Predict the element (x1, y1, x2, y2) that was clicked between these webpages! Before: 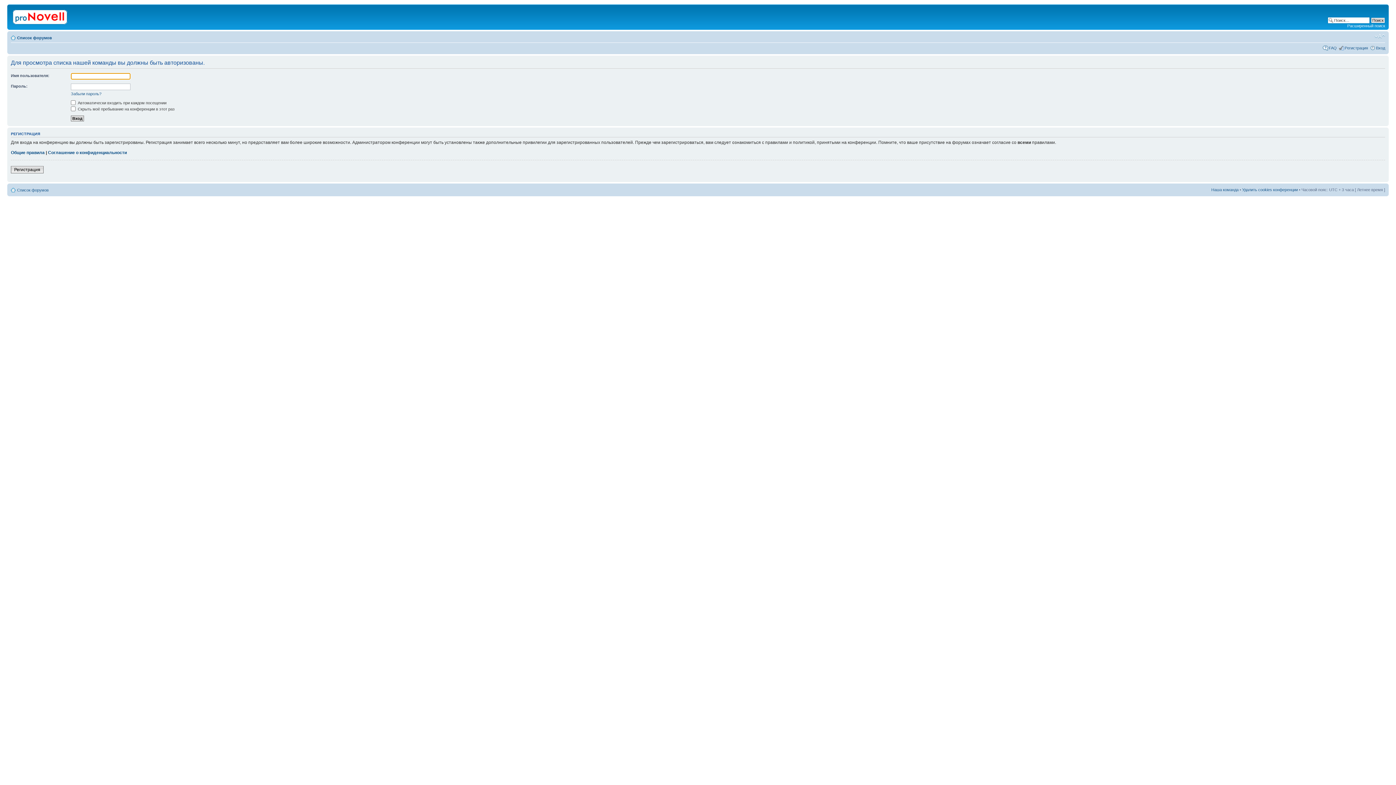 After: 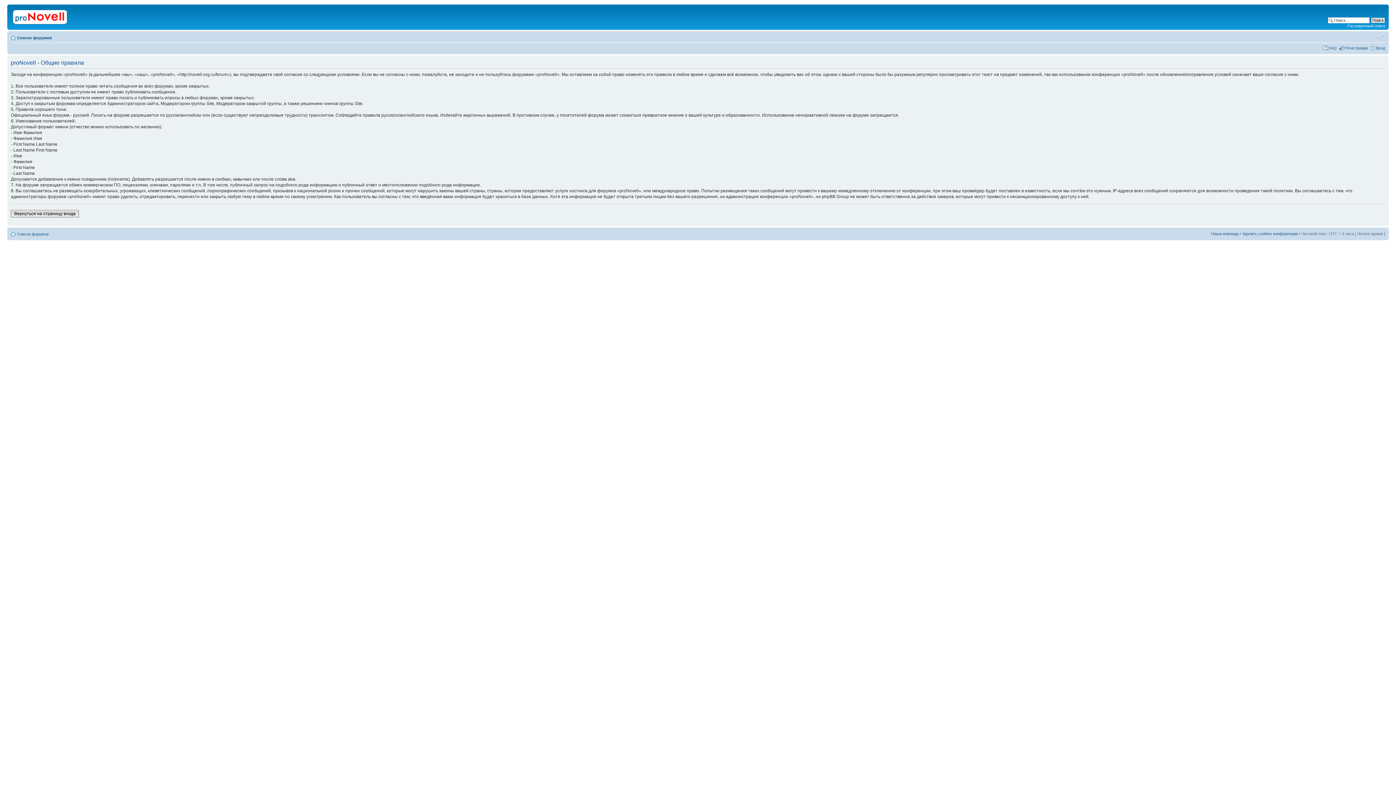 Action: bbox: (10, 150, 44, 155) label: Общие правила